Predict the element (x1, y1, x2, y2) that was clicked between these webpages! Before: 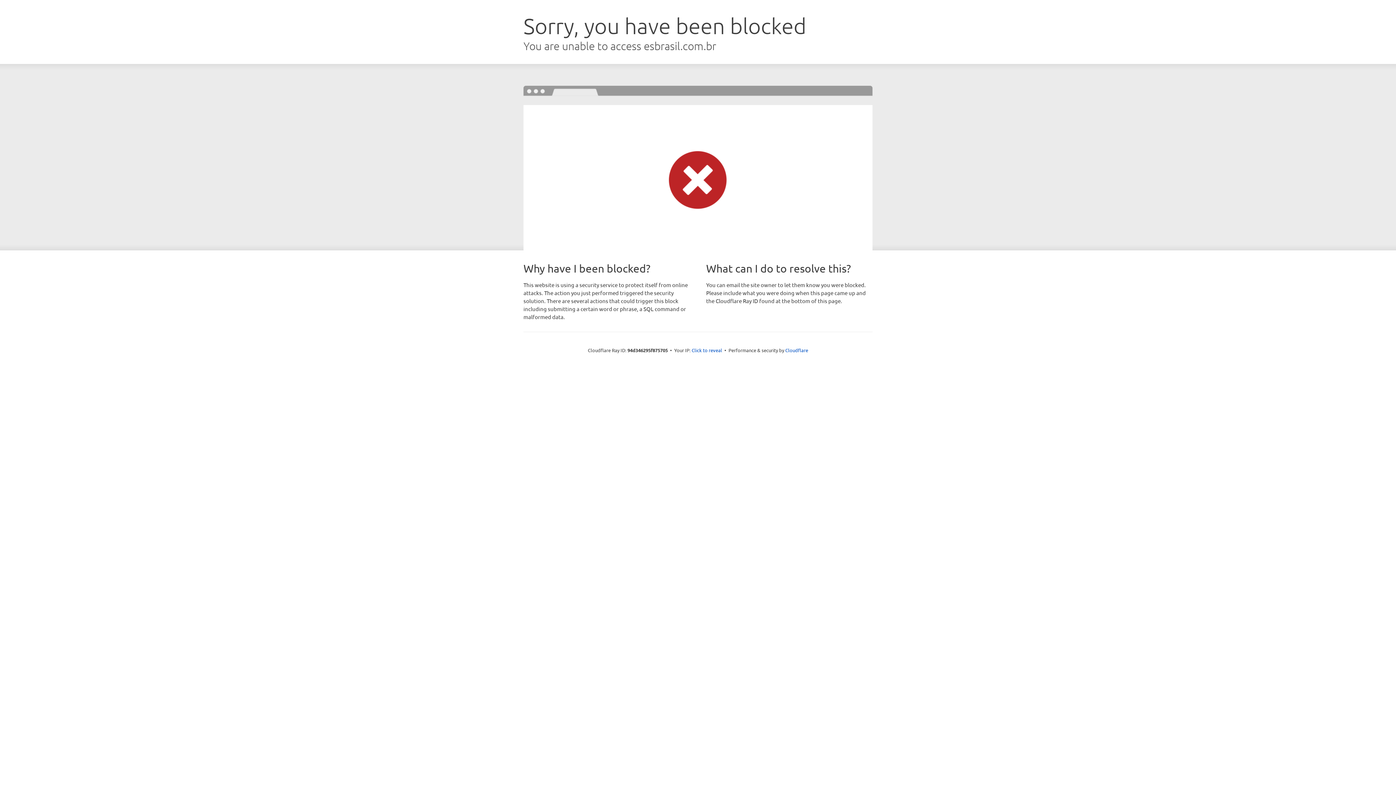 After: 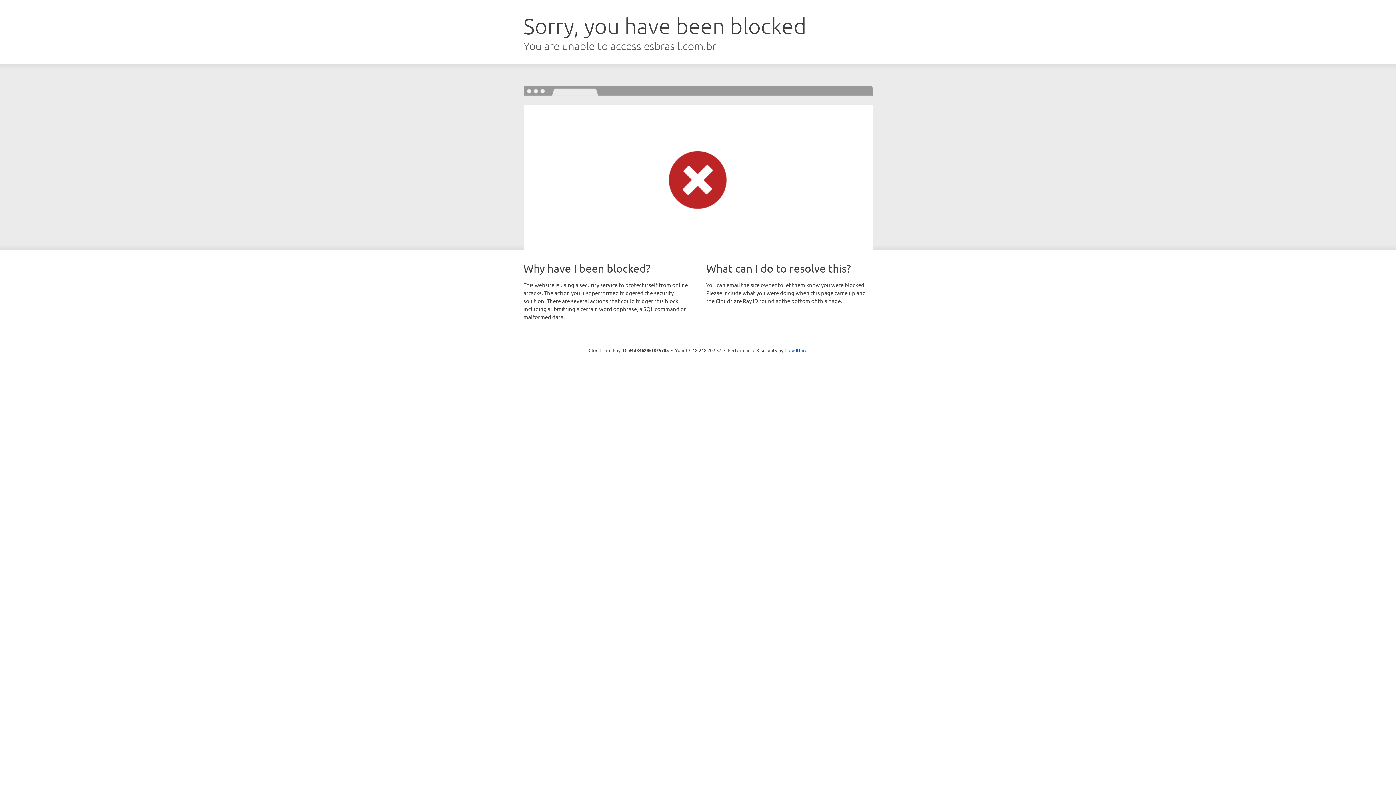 Action: bbox: (691, 346, 722, 353) label: Click to reveal